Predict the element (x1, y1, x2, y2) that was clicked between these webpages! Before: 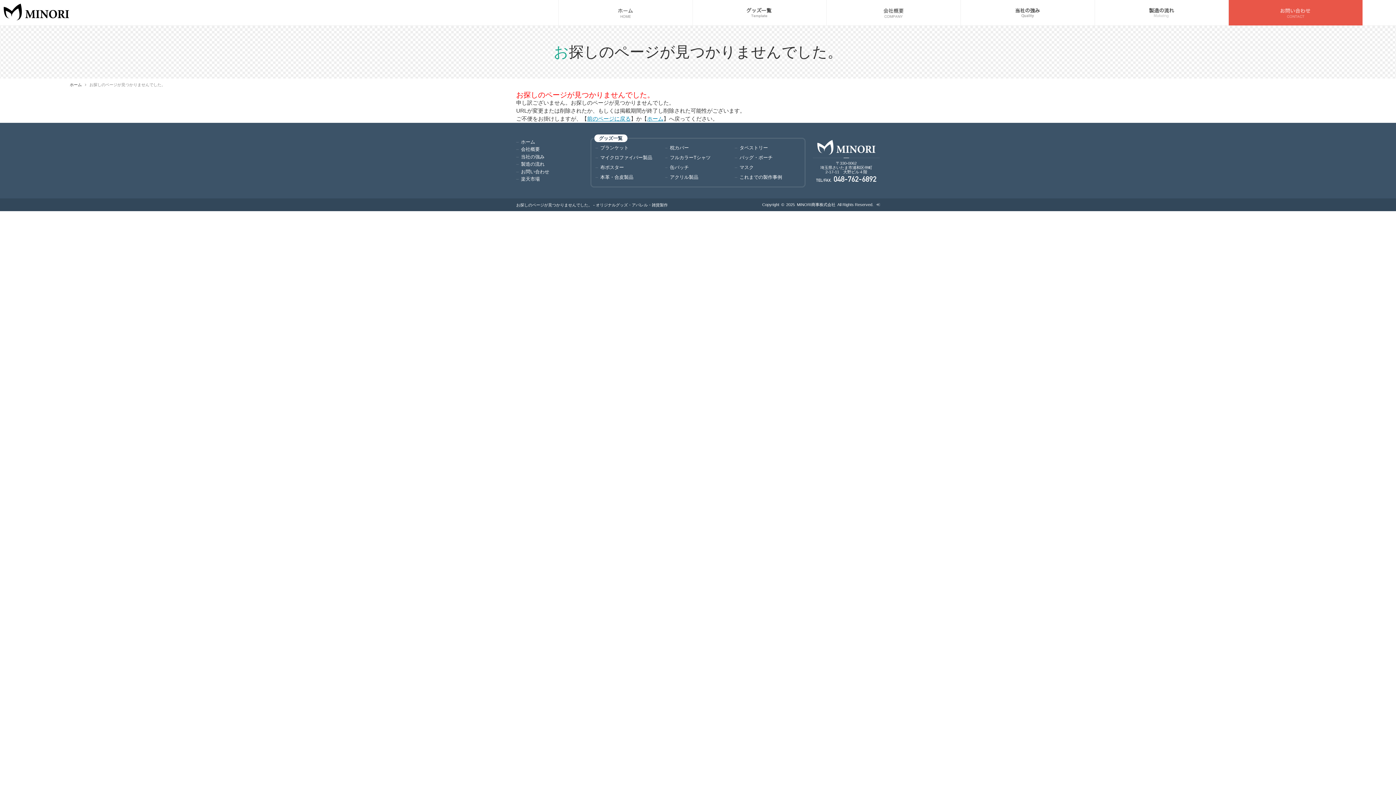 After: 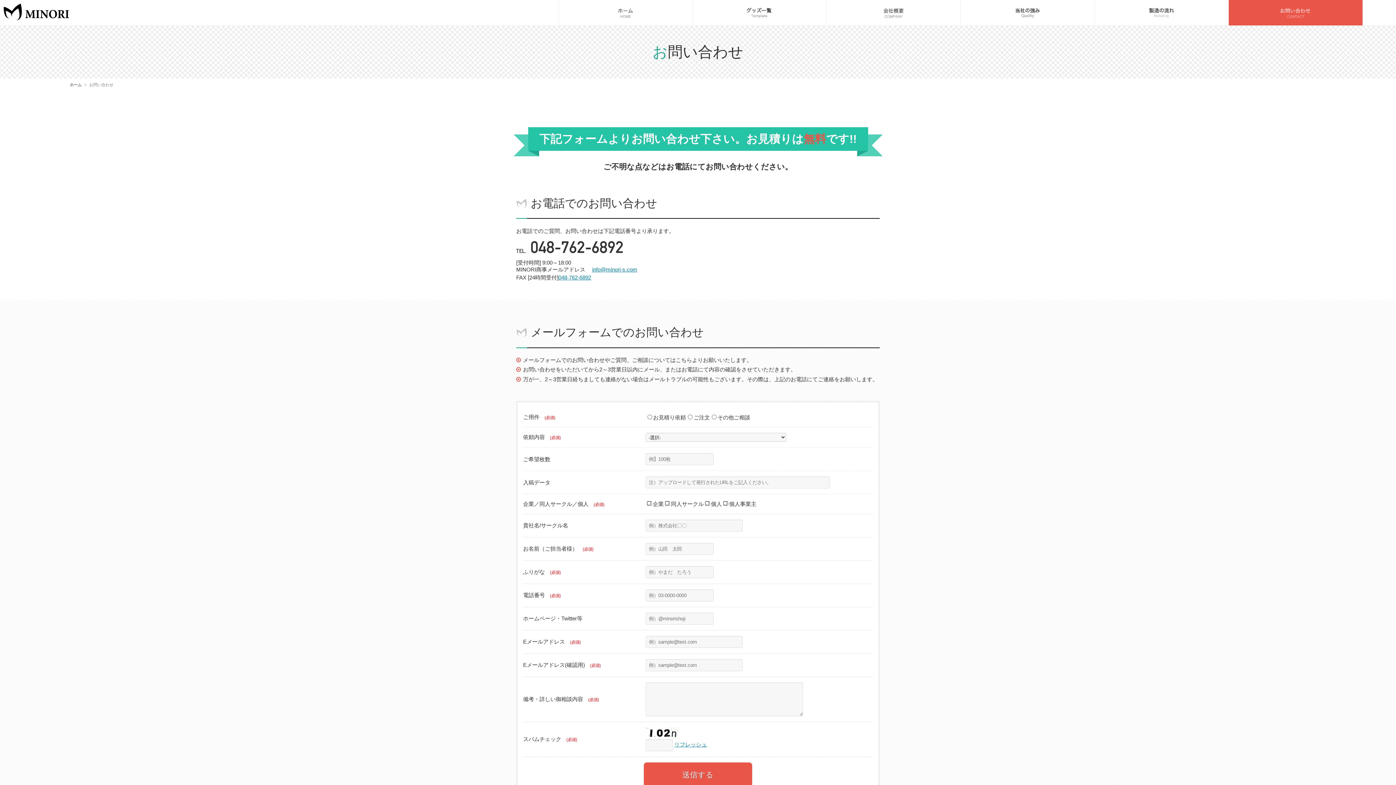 Action: bbox: (1229, 0, 1362, 25)